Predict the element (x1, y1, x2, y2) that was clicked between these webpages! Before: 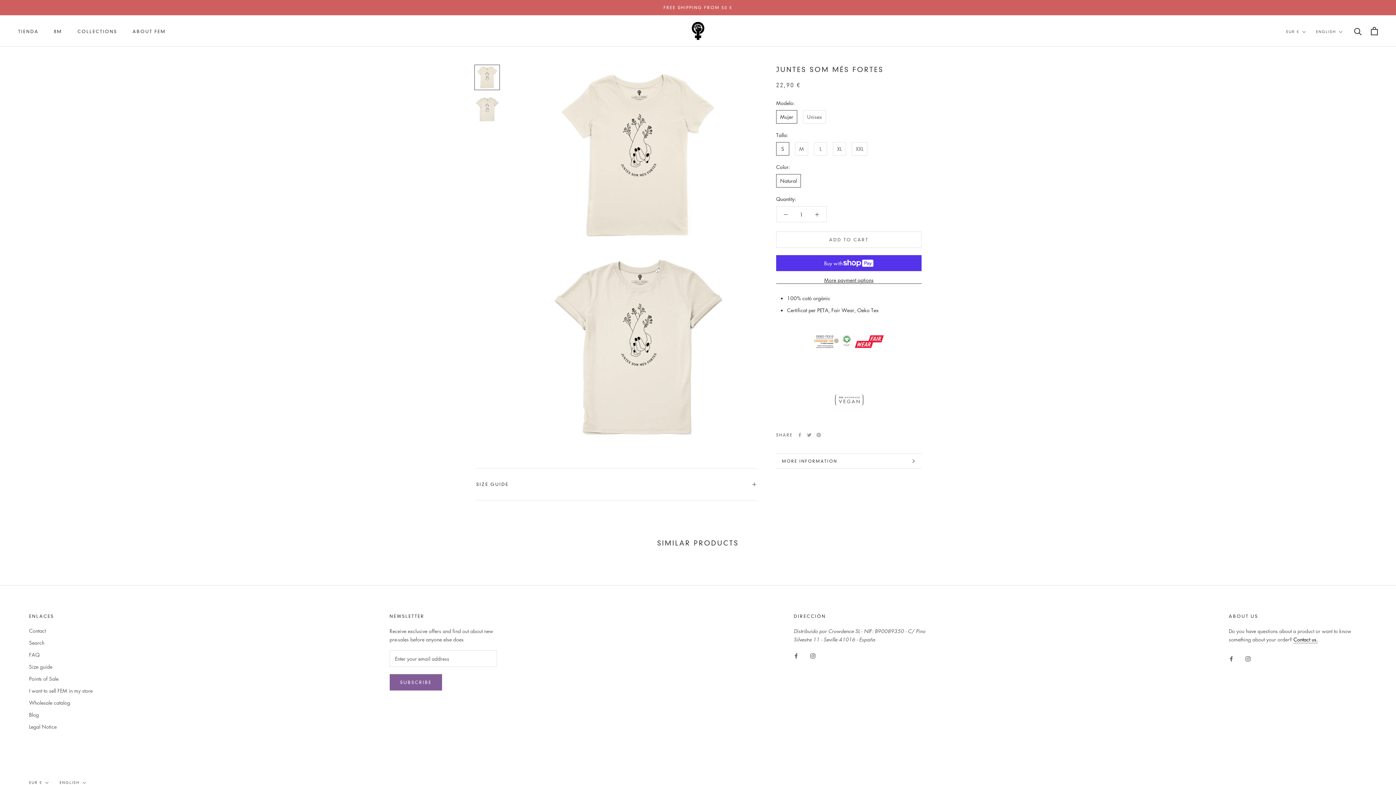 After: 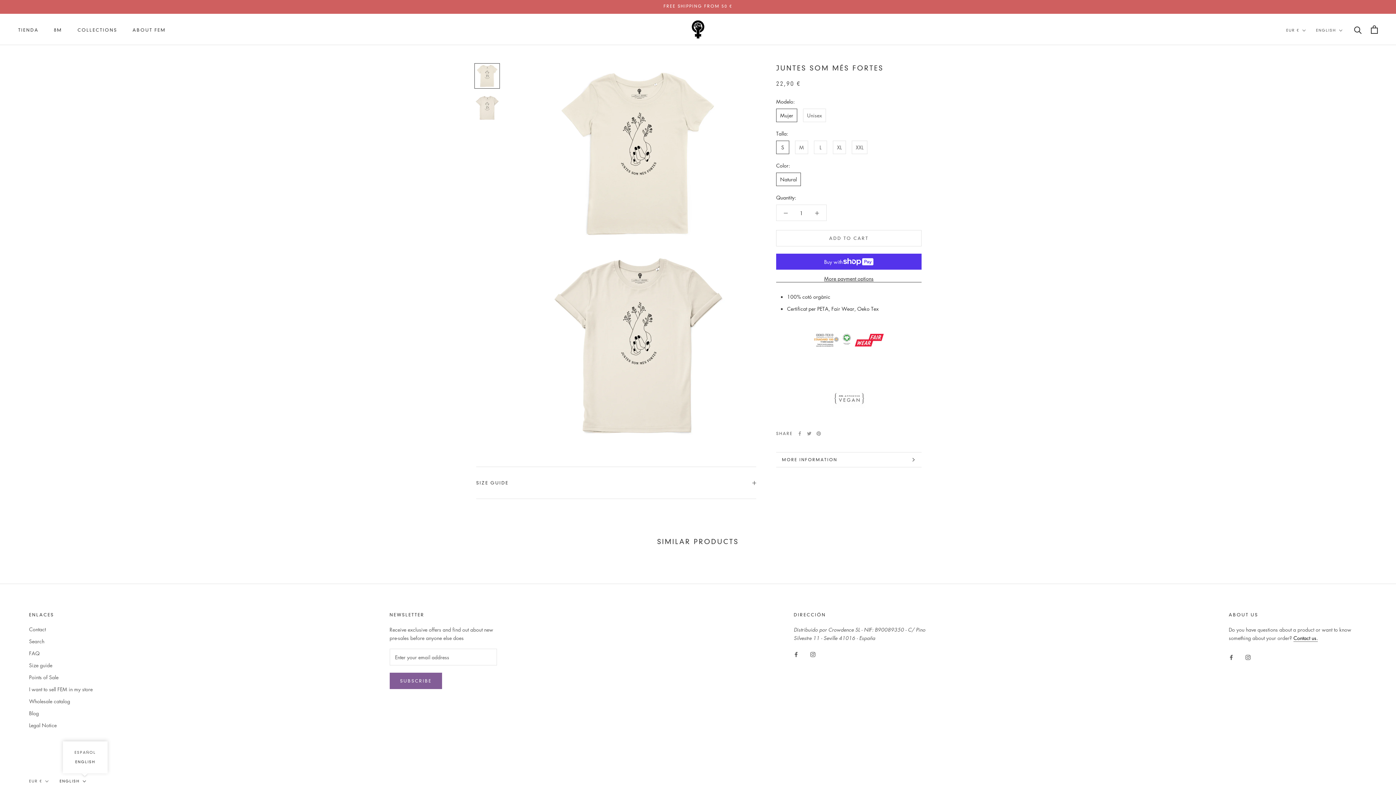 Action: bbox: (59, 779, 86, 786) label: ENGLISH